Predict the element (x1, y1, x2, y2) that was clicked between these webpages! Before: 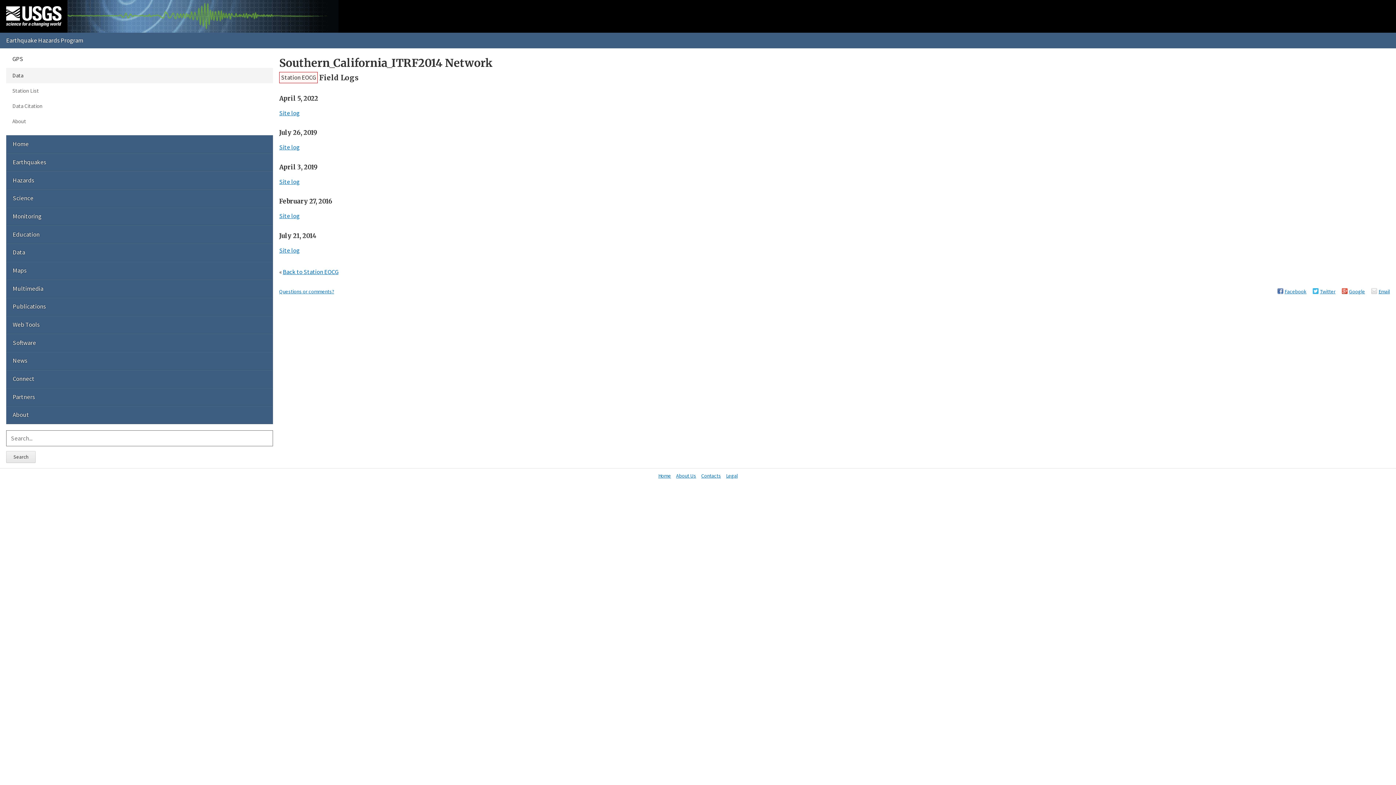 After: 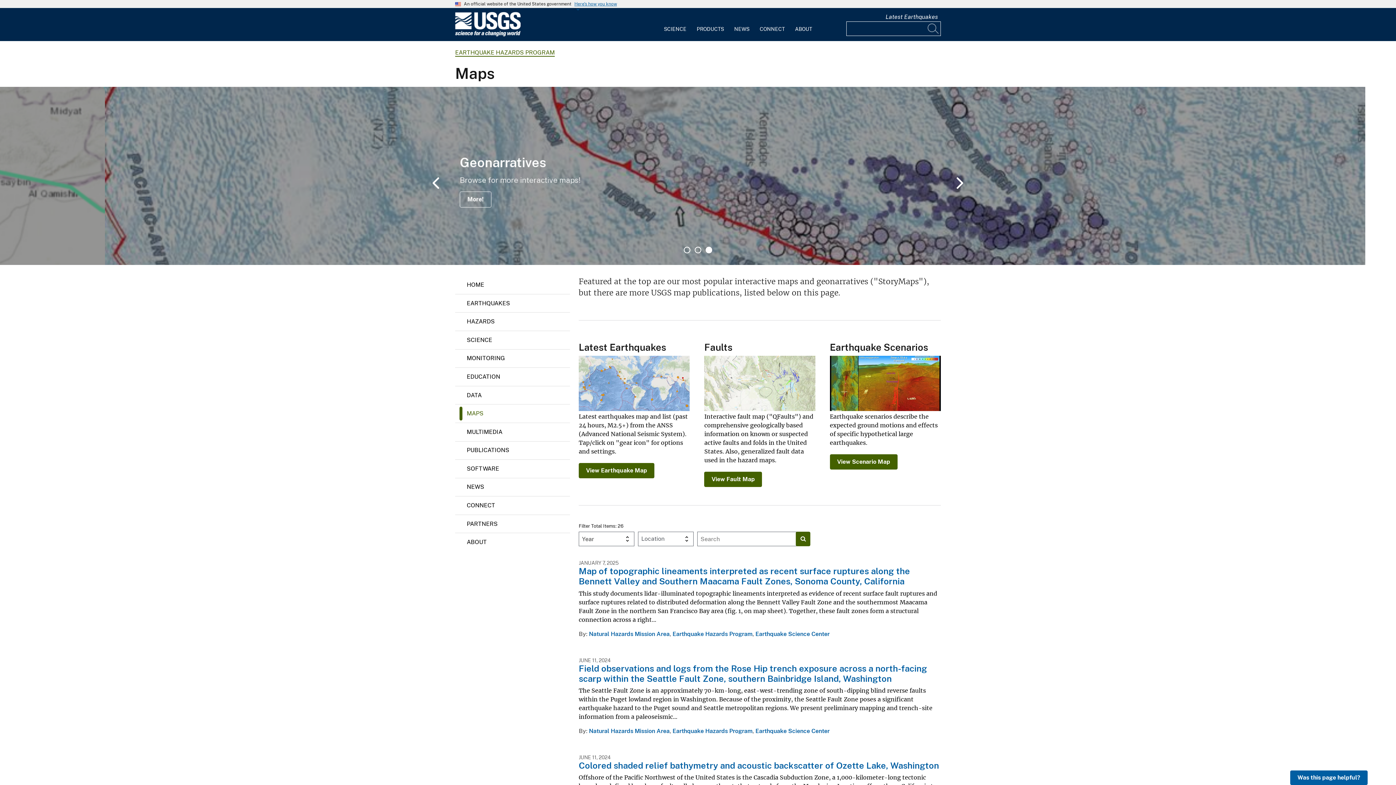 Action: label: Maps bbox: (6, 261, 273, 279)